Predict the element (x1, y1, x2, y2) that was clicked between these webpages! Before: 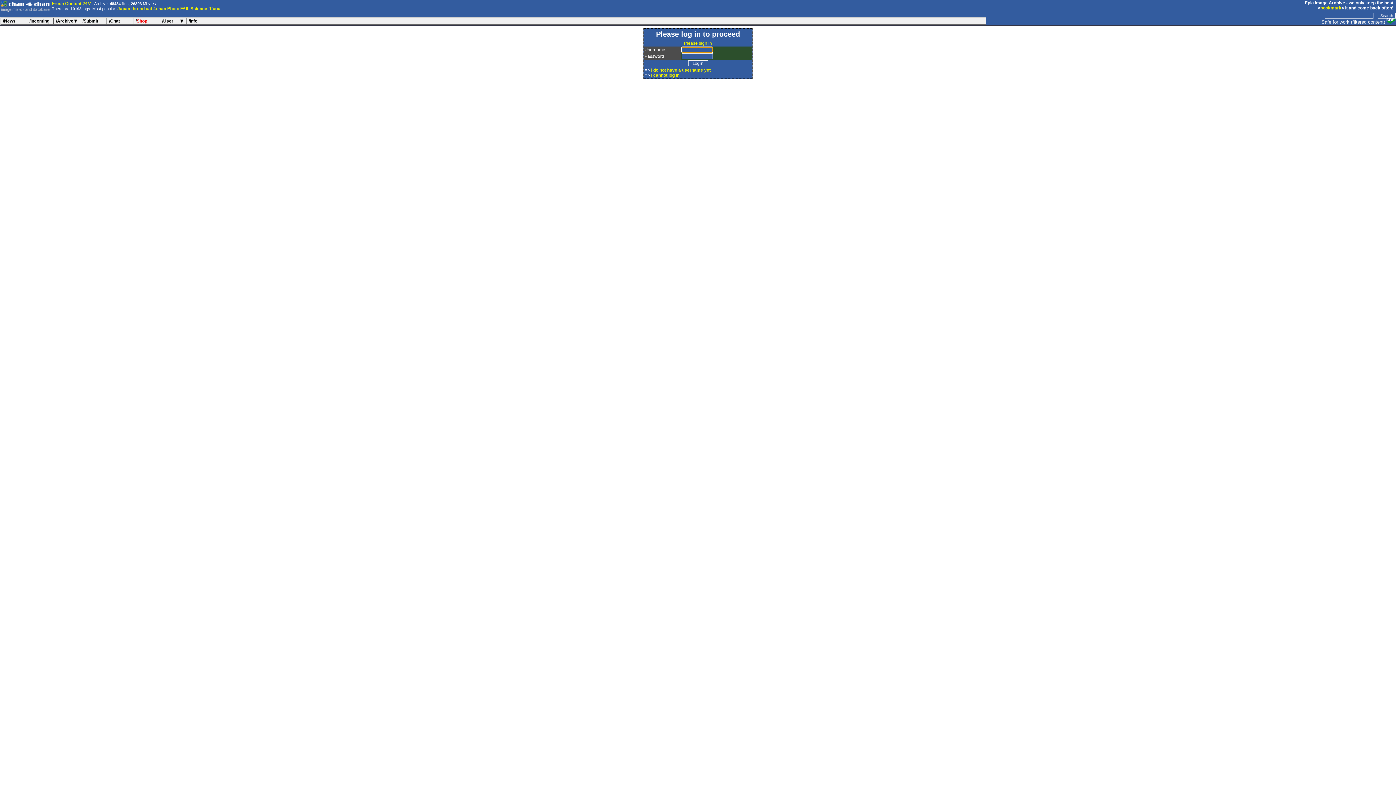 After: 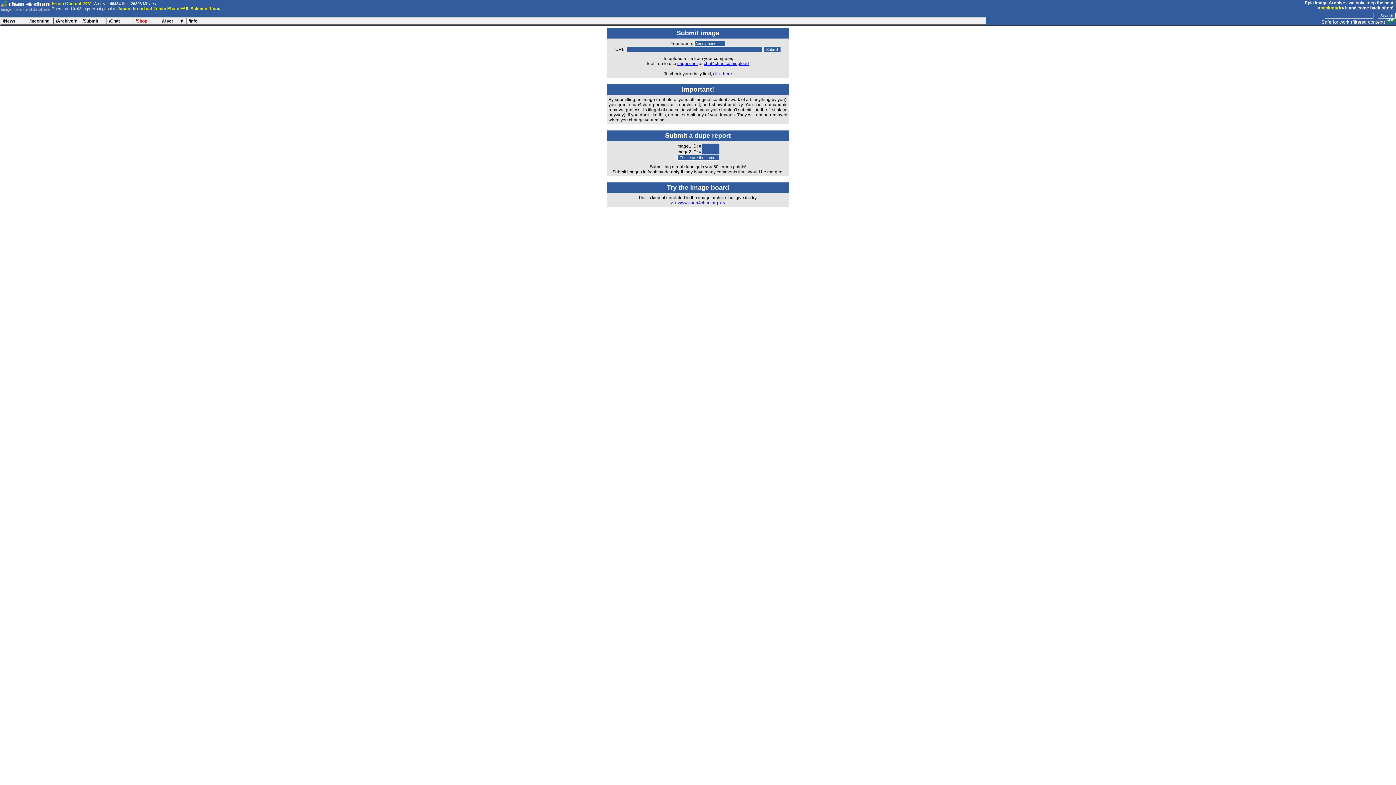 Action: bbox: (80, 17, 106, 24) label: /Submit